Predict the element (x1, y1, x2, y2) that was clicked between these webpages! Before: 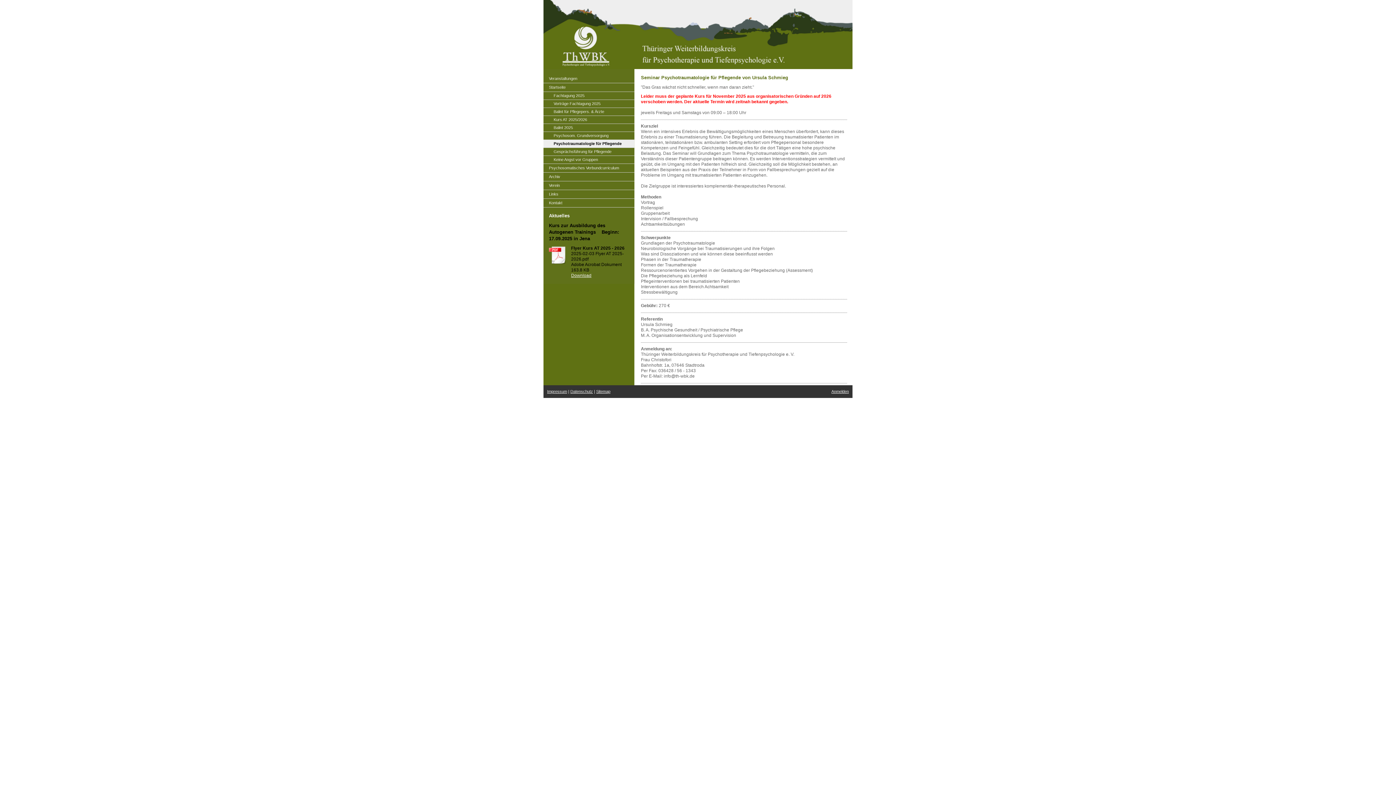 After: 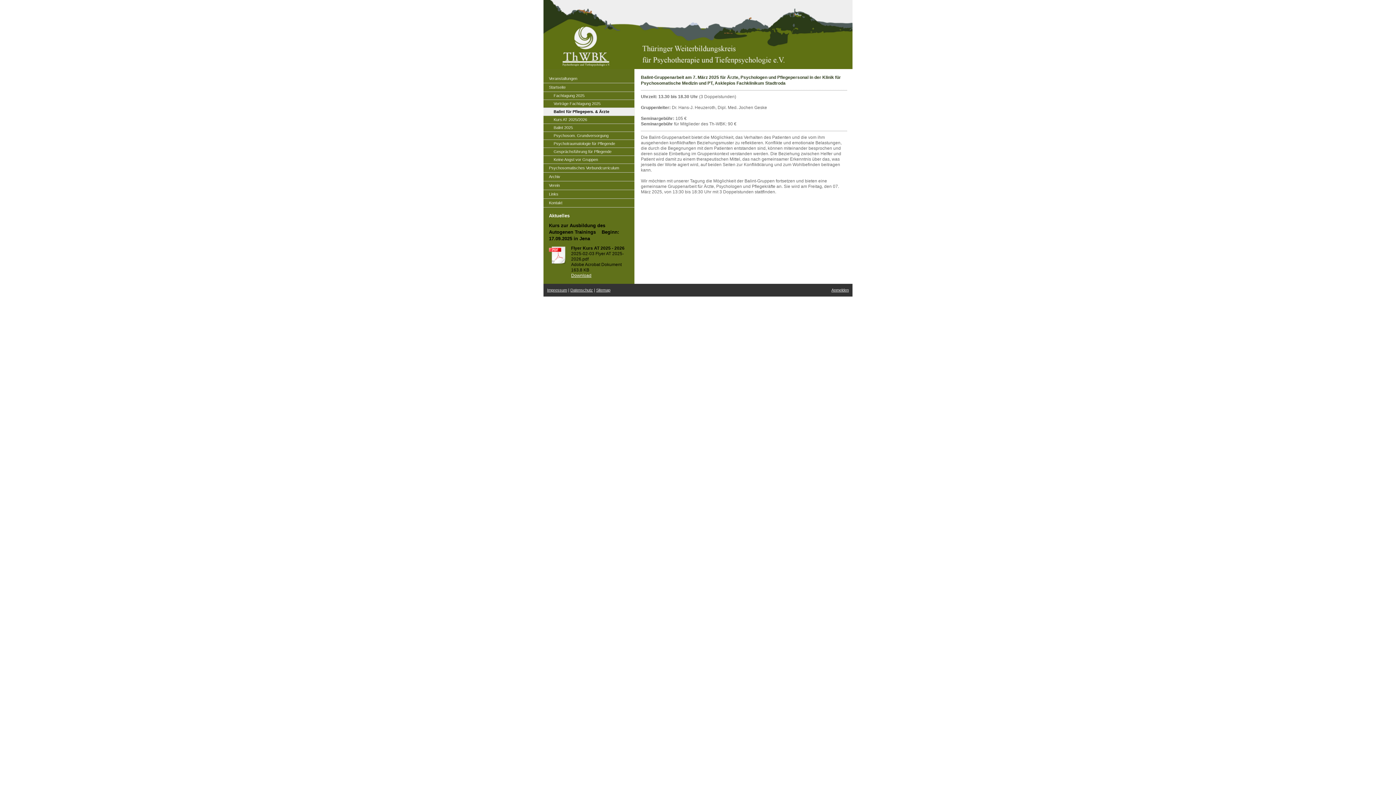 Action: label: Balint für Pflegepers. & Ärzte bbox: (543, 108, 634, 116)